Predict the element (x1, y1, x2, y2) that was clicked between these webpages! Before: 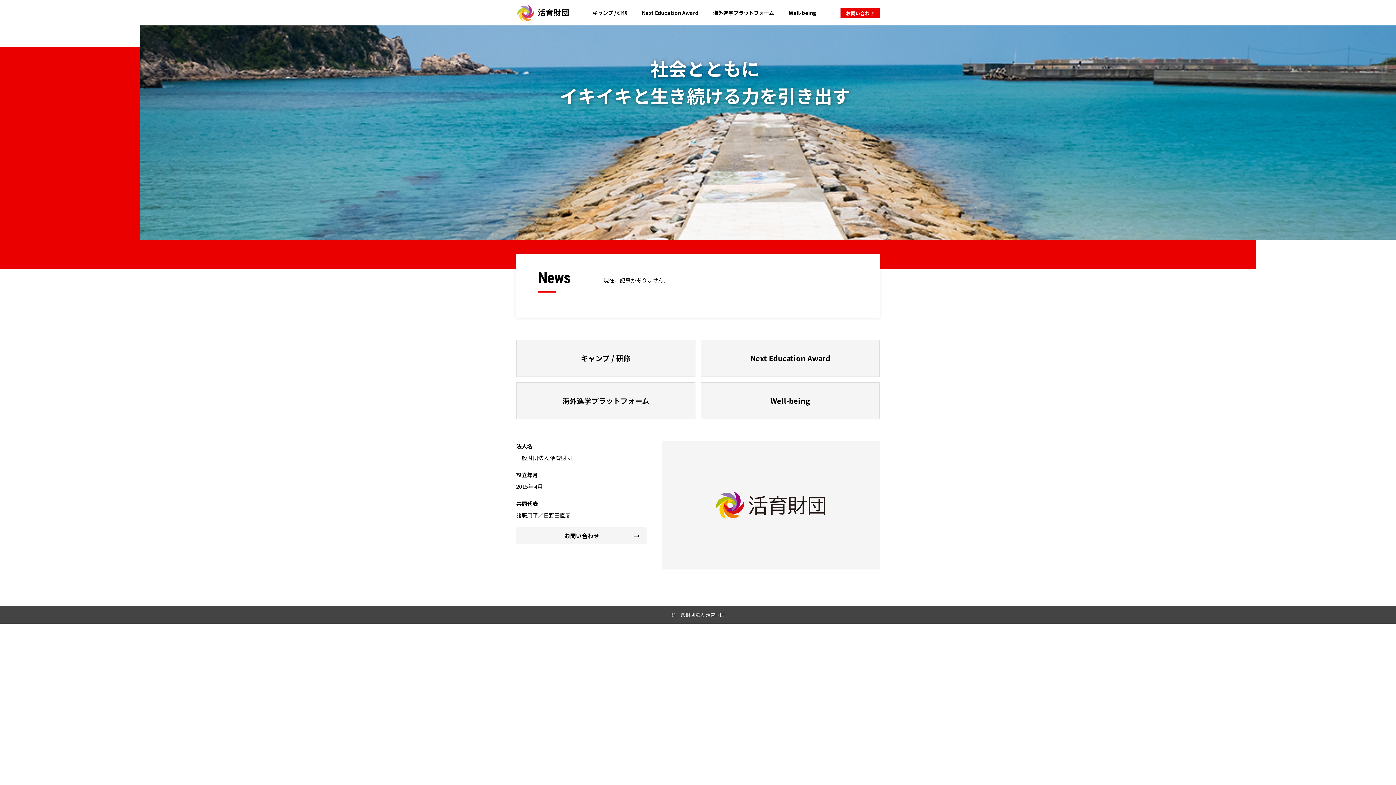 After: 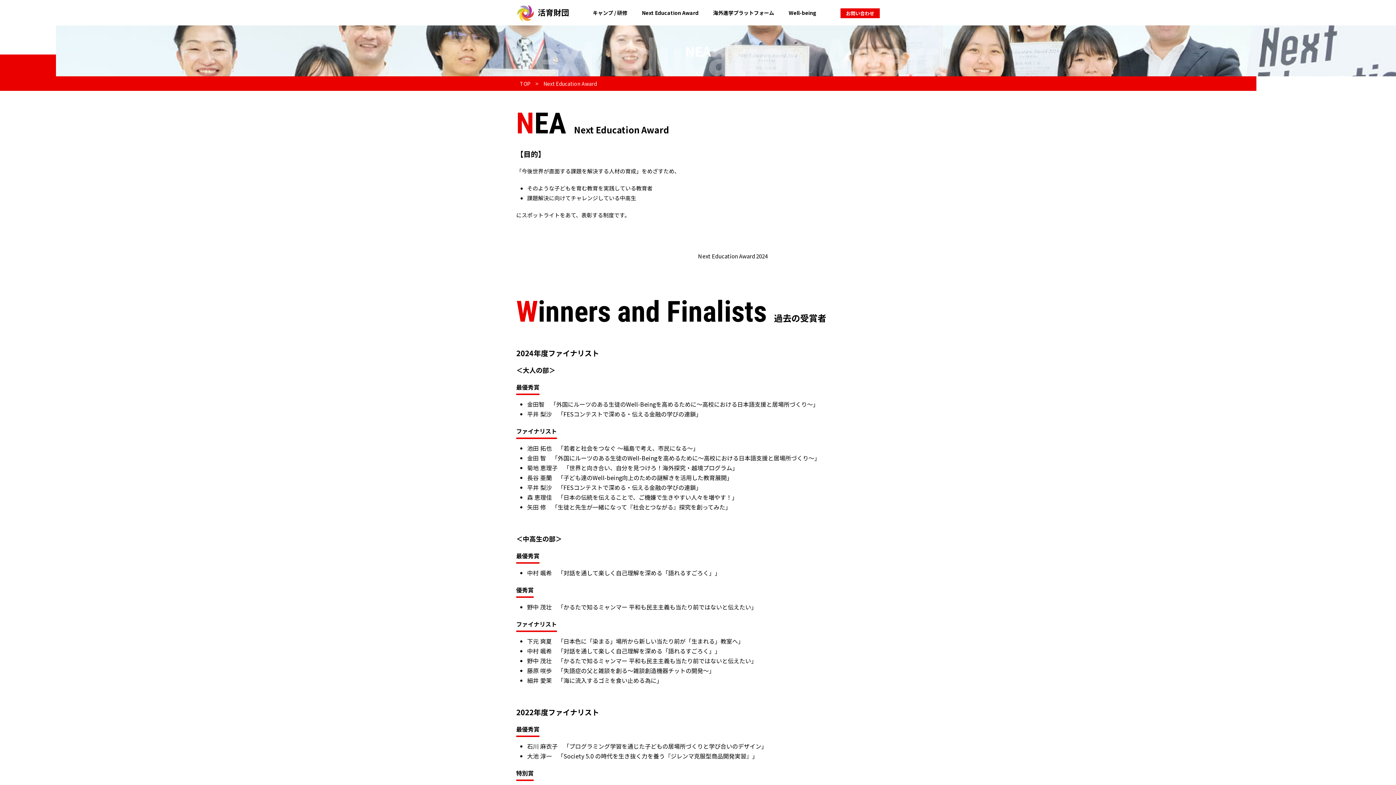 Action: bbox: (642, 6, 698, 19) label: Next Education Award